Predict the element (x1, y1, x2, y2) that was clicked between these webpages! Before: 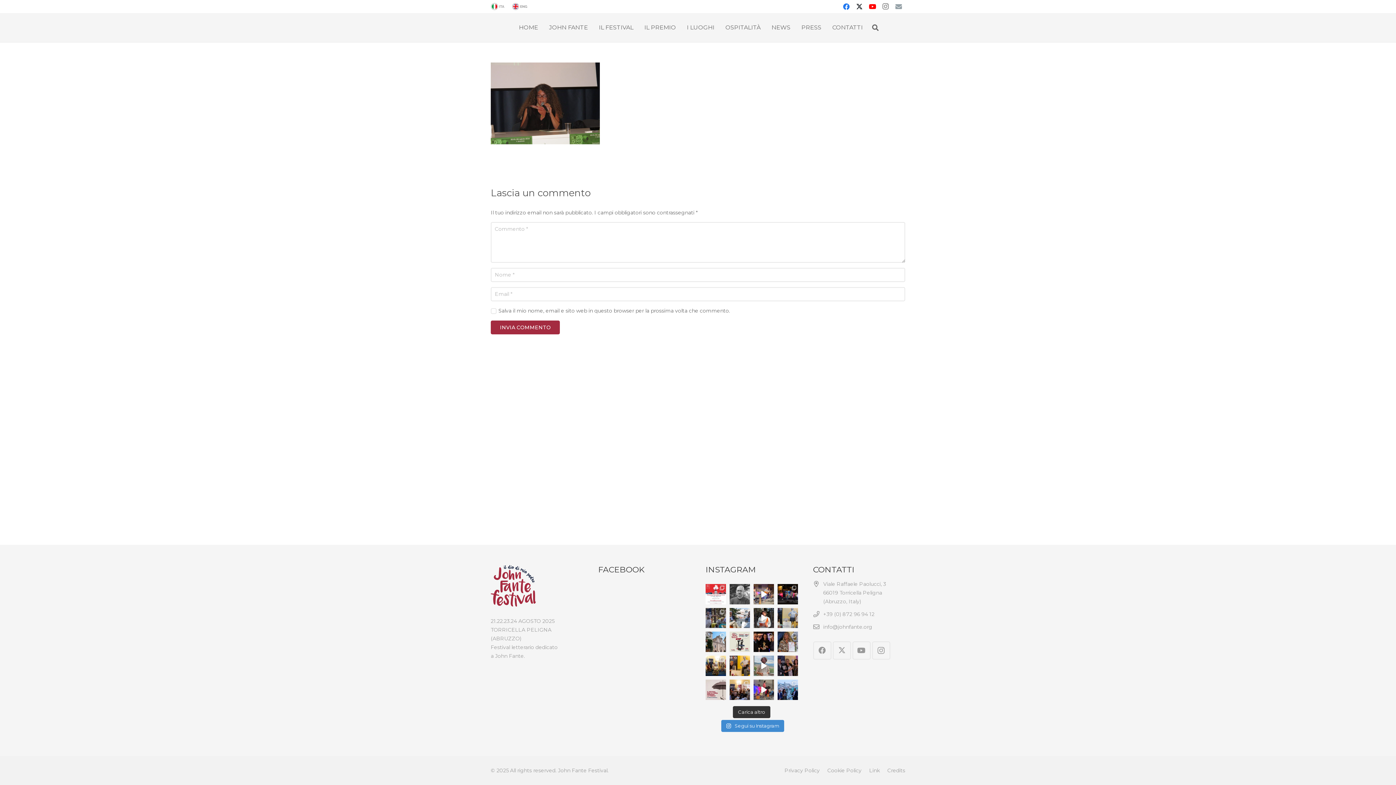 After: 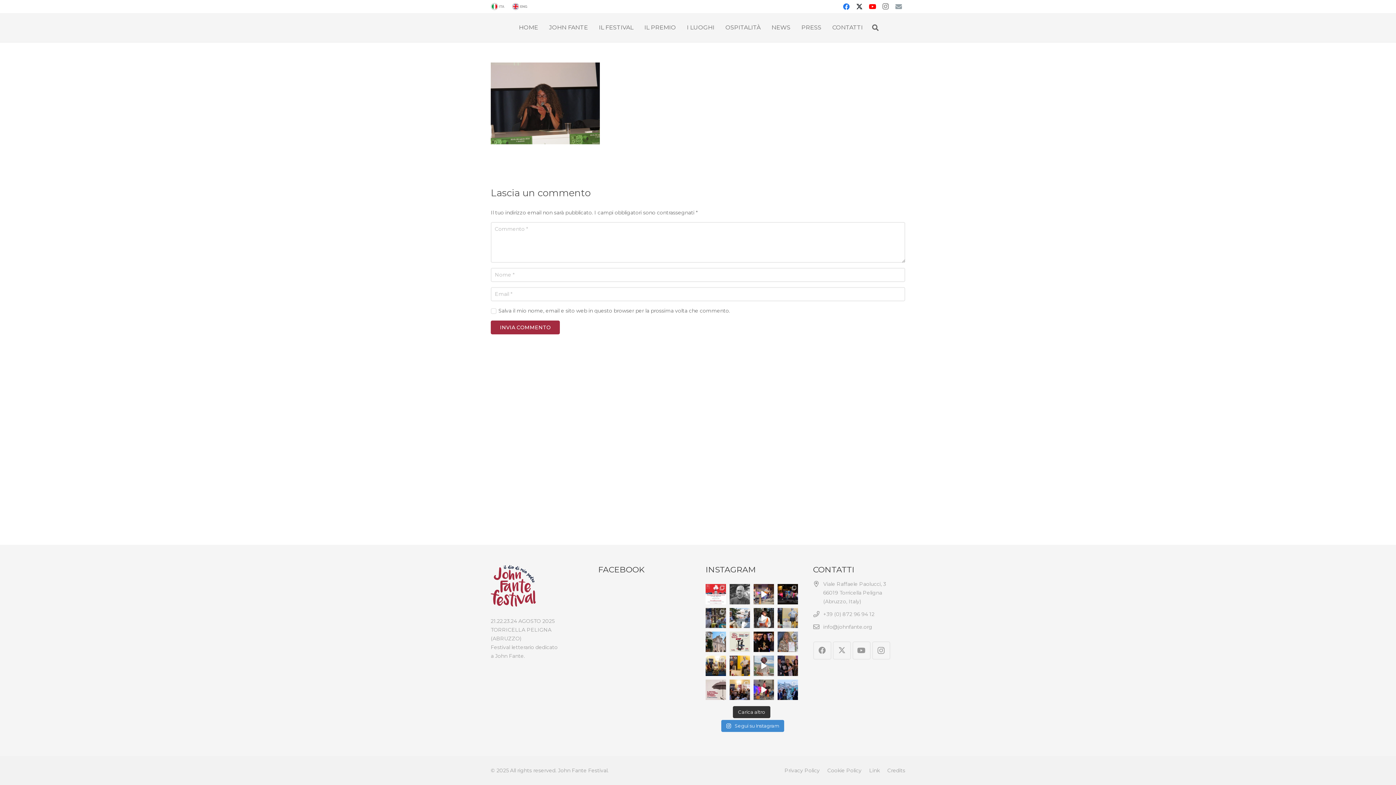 Action: bbox: (777, 632, 798, 652) label: Incontro con Maria Latella La giornalista discute